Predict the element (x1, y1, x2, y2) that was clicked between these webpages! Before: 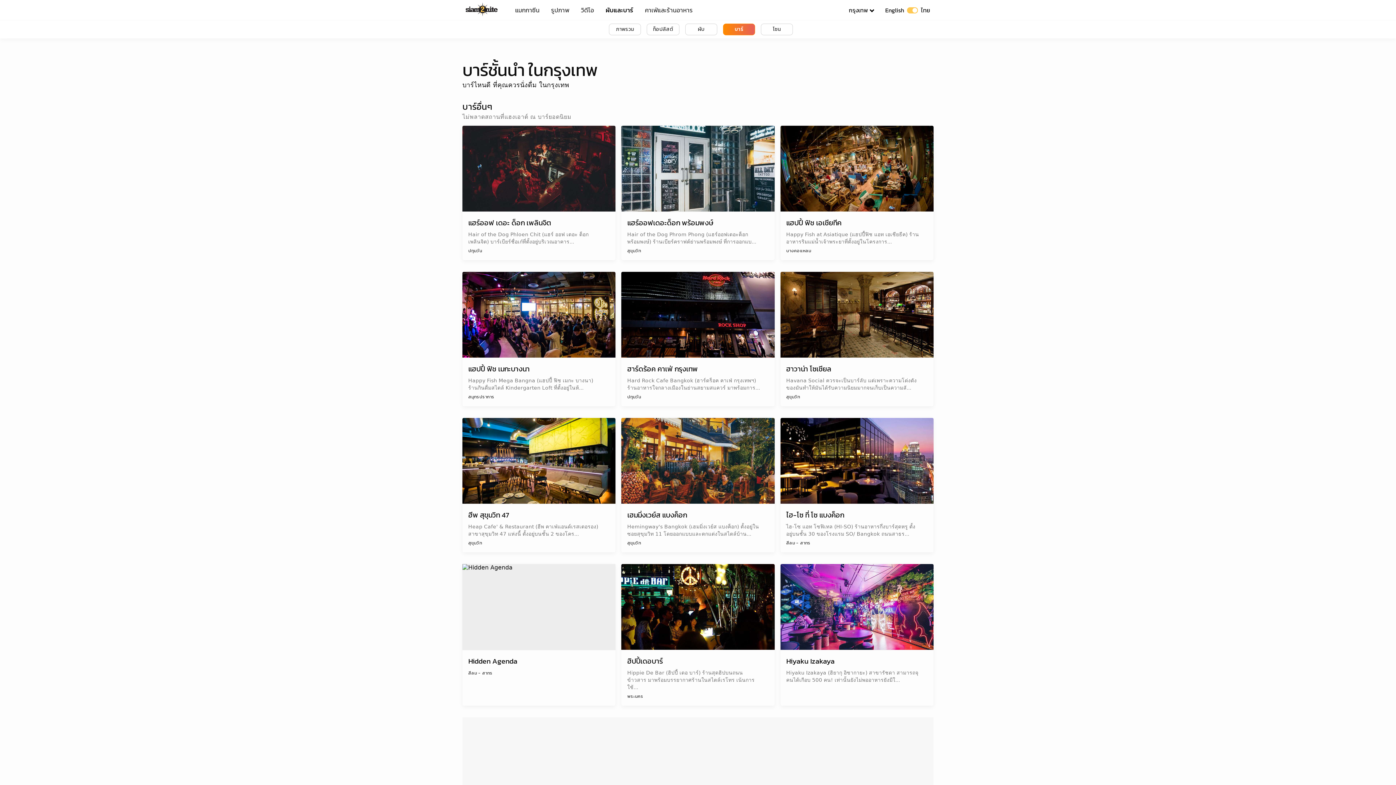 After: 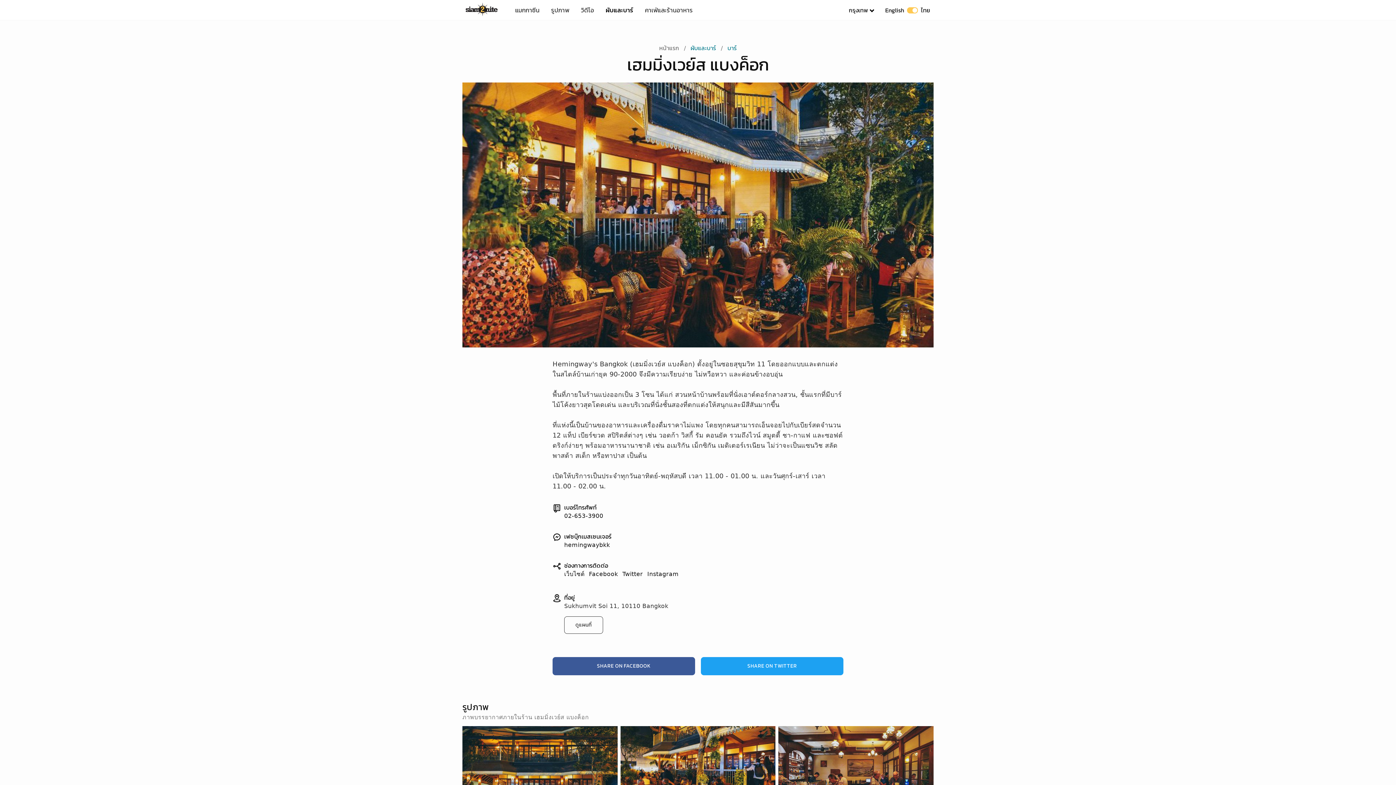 Action: label: เฮมมิ่งเวย์ส แบงค็อก bbox: (627, 509, 687, 520)